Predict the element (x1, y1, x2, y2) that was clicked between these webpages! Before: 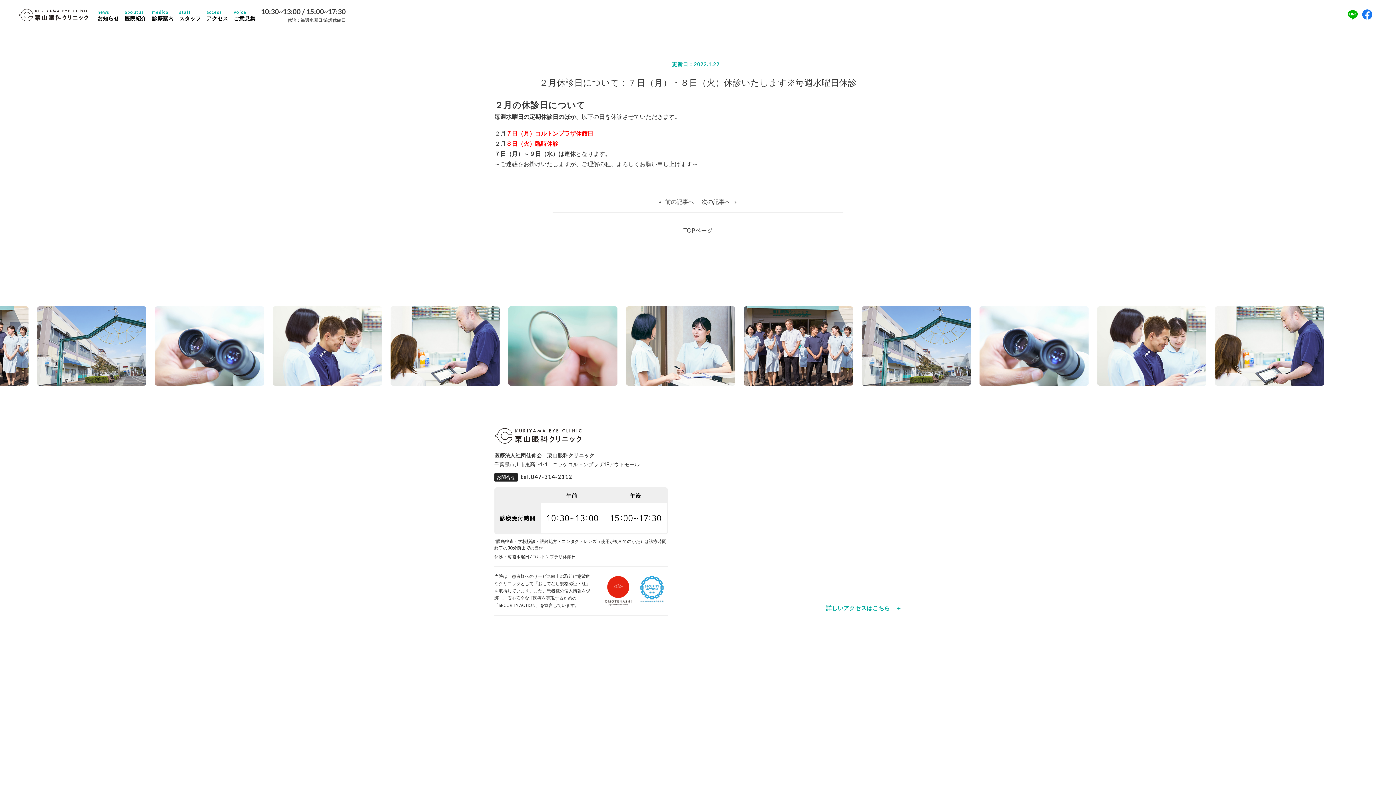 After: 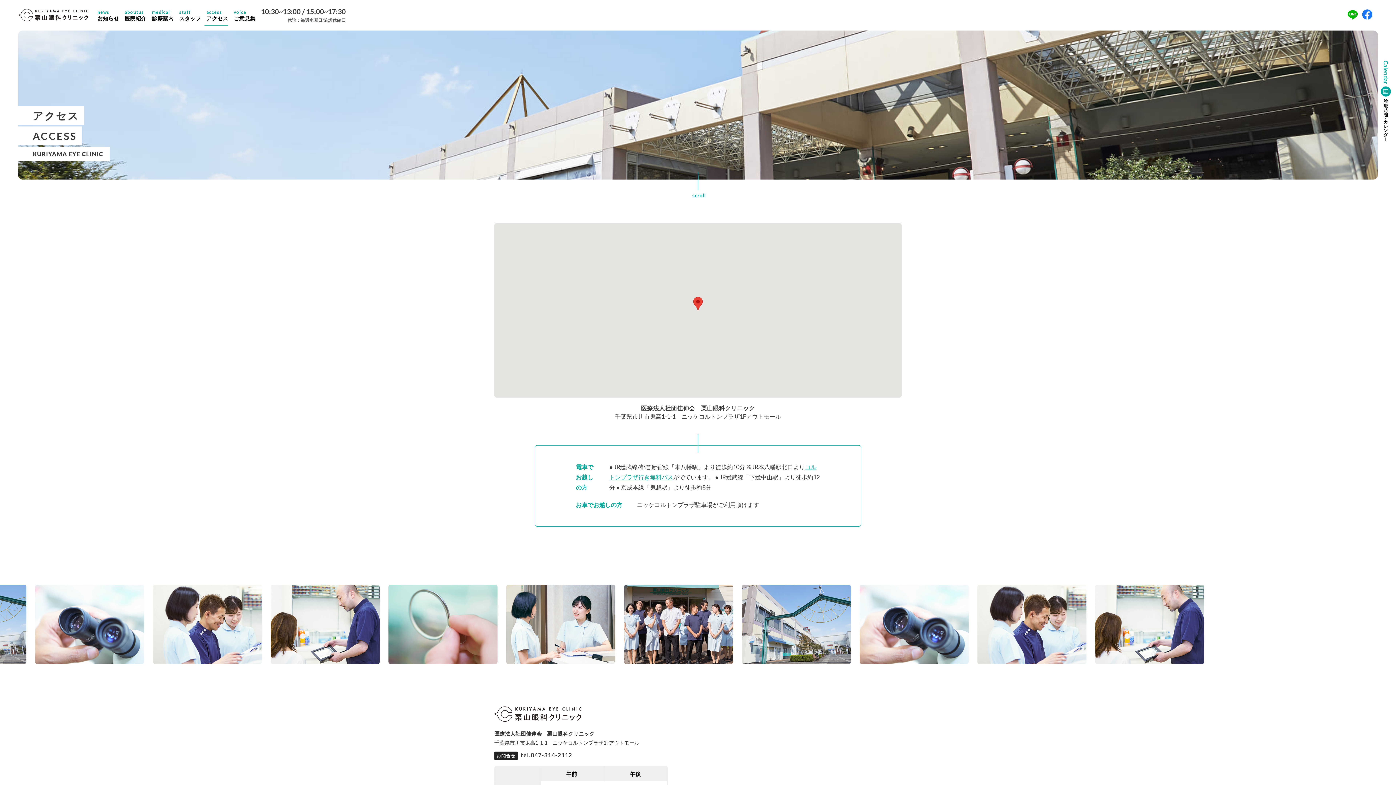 Action: label: 詳しいアクセスはこちら　＋ bbox: (689, 605, 901, 611)